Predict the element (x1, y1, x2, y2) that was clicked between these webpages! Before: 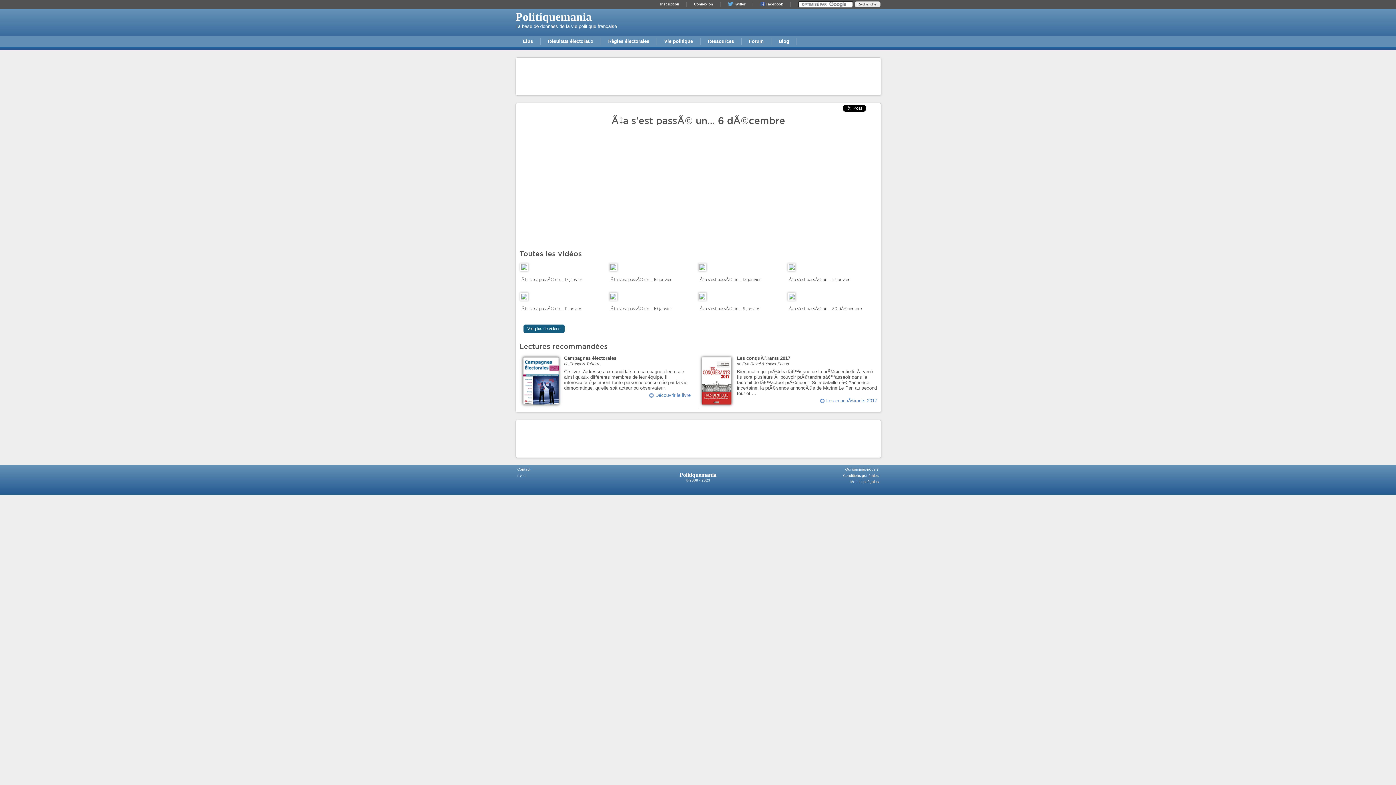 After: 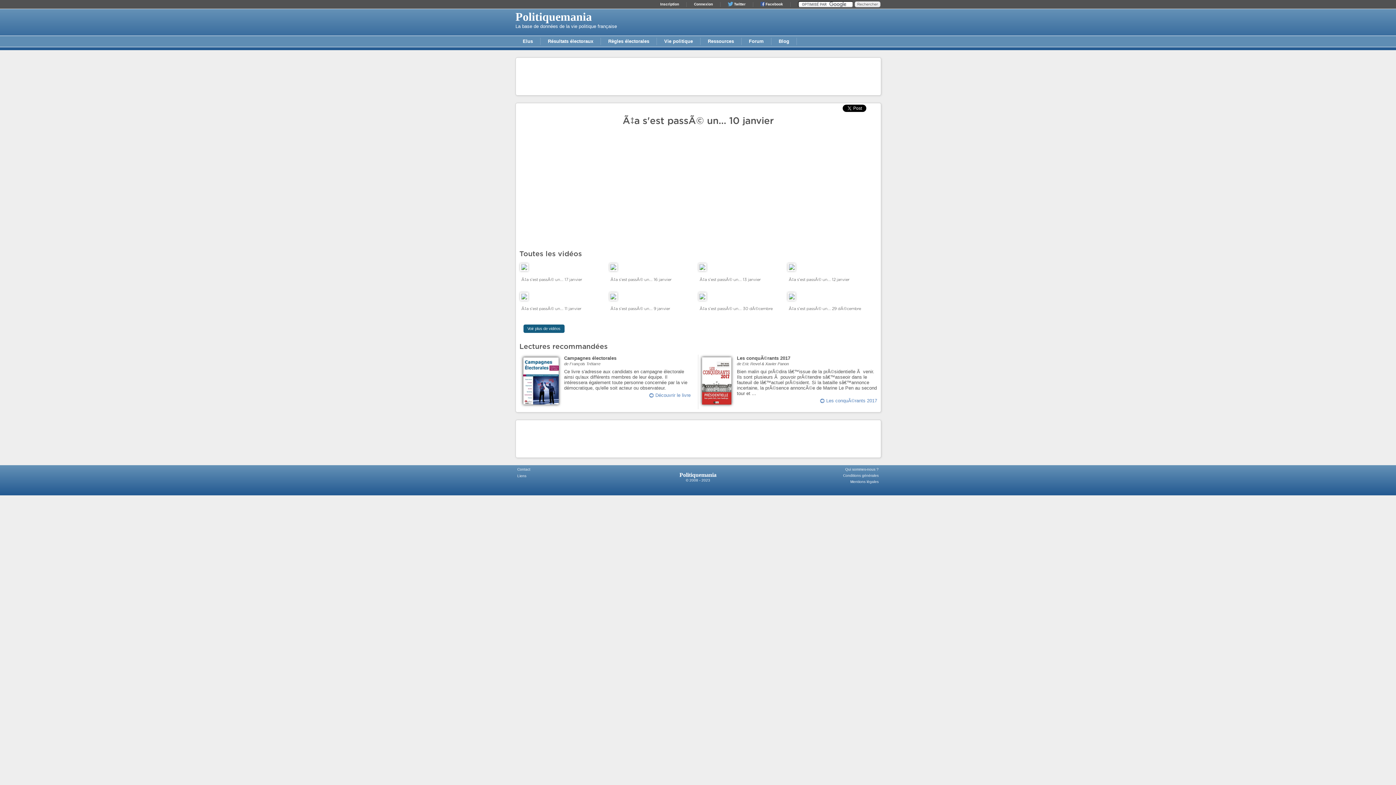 Action: bbox: (609, 296, 617, 301)